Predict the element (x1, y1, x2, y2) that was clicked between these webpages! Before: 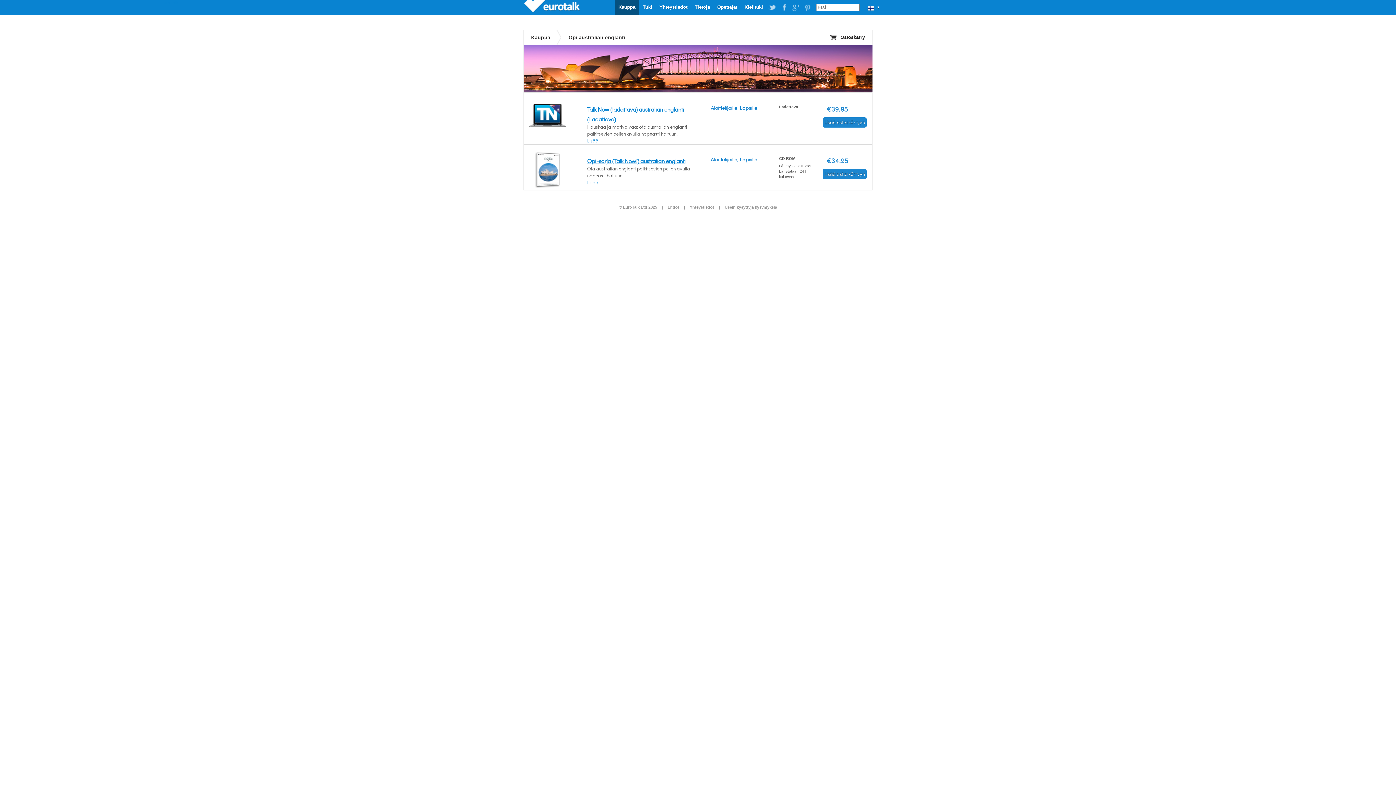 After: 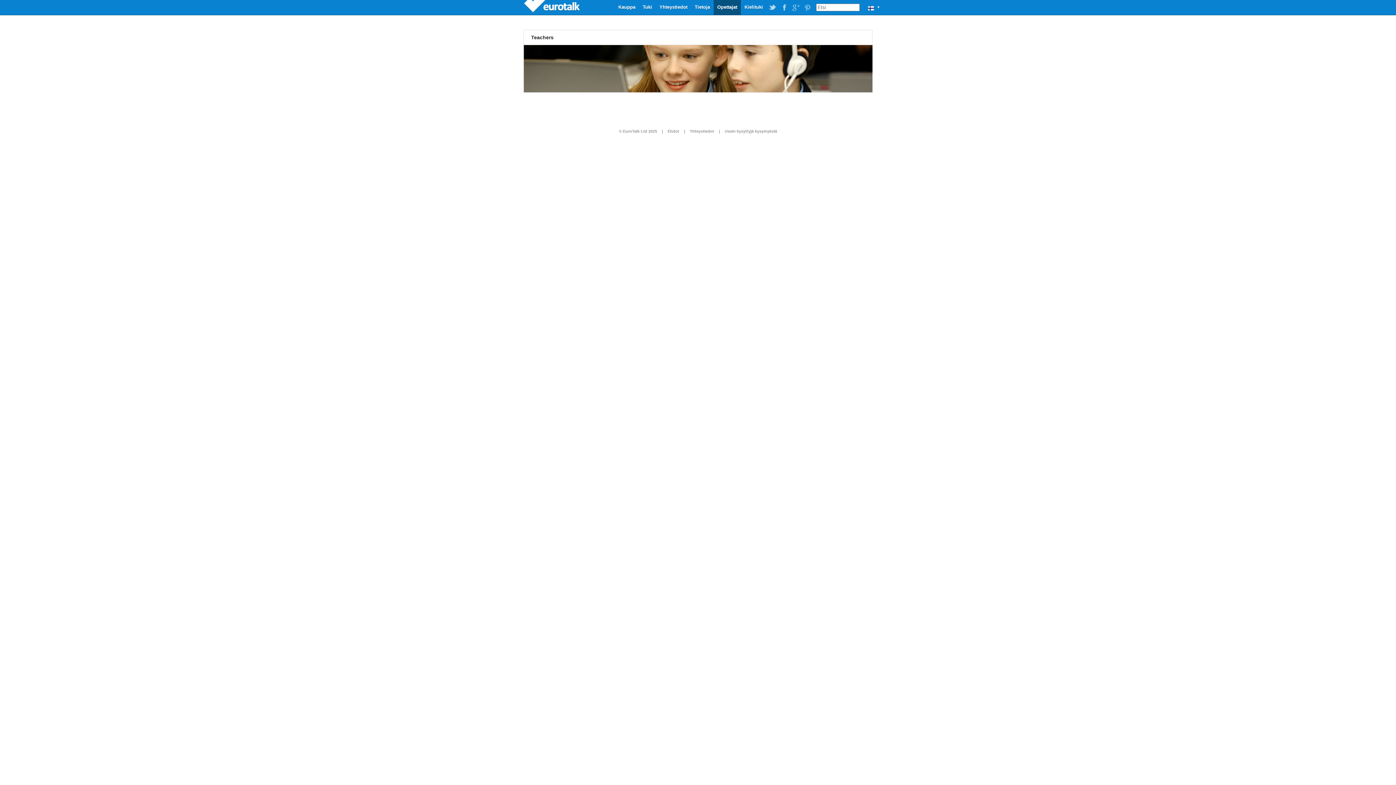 Action: bbox: (713, 0, 741, 15) label: Opettajat